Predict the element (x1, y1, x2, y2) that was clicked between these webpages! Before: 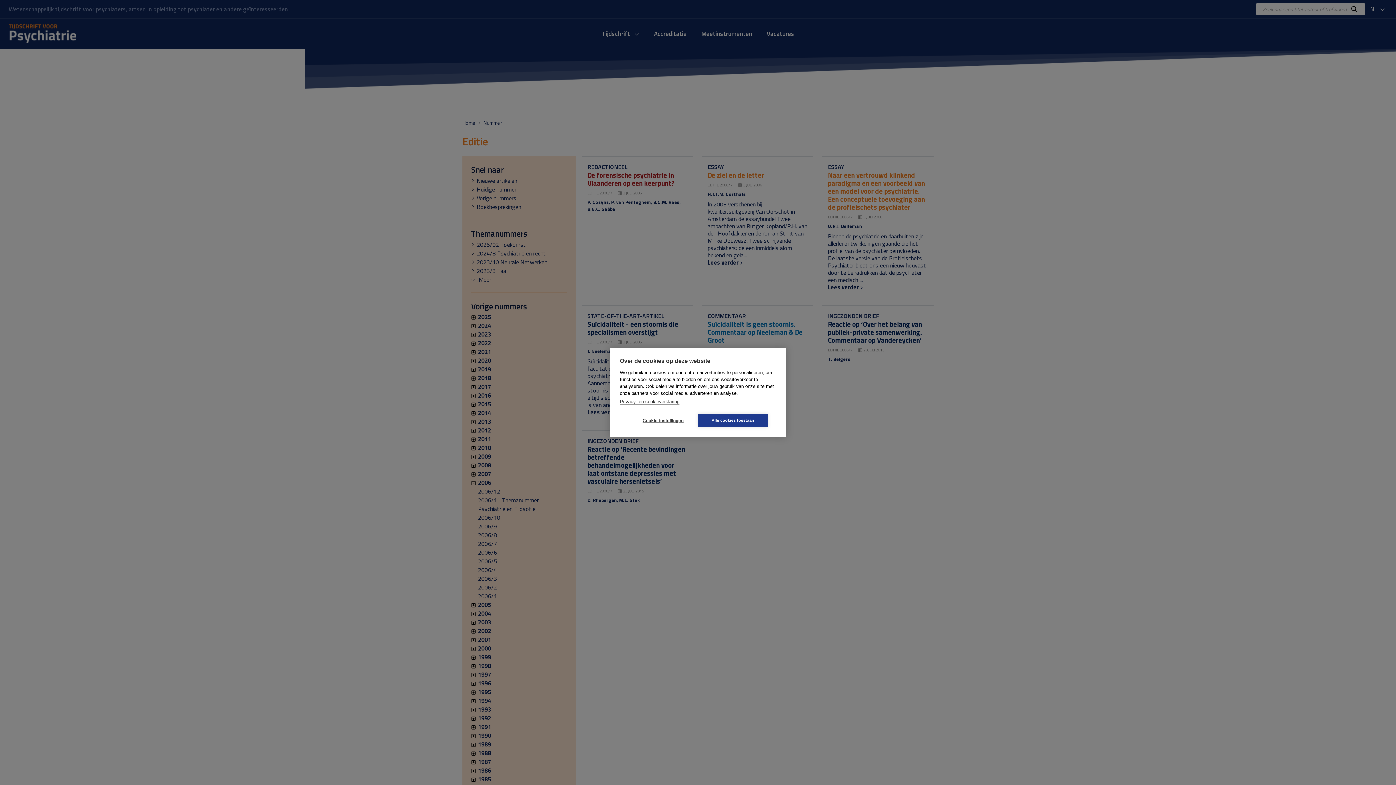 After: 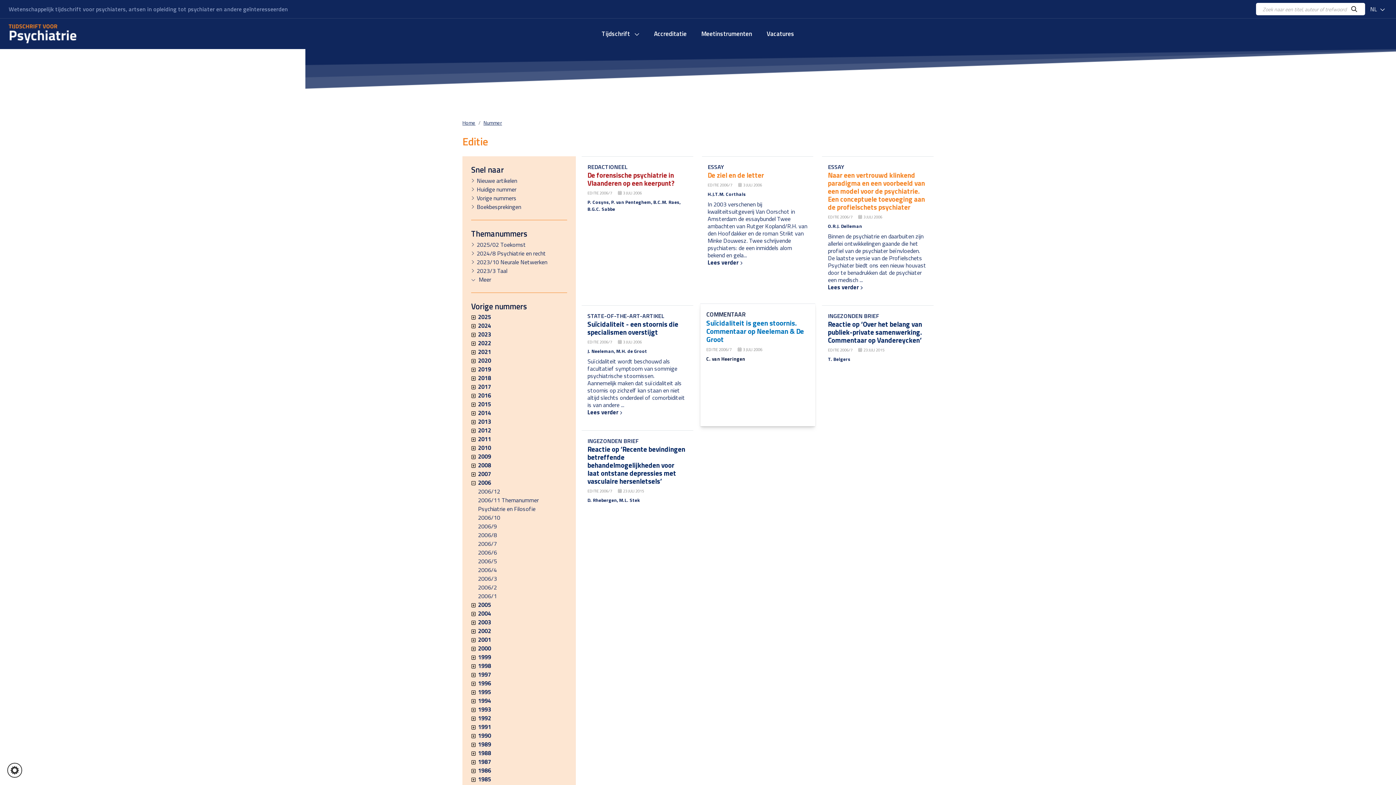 Action: bbox: (698, 414, 768, 427) label: Alle cookies toestaan